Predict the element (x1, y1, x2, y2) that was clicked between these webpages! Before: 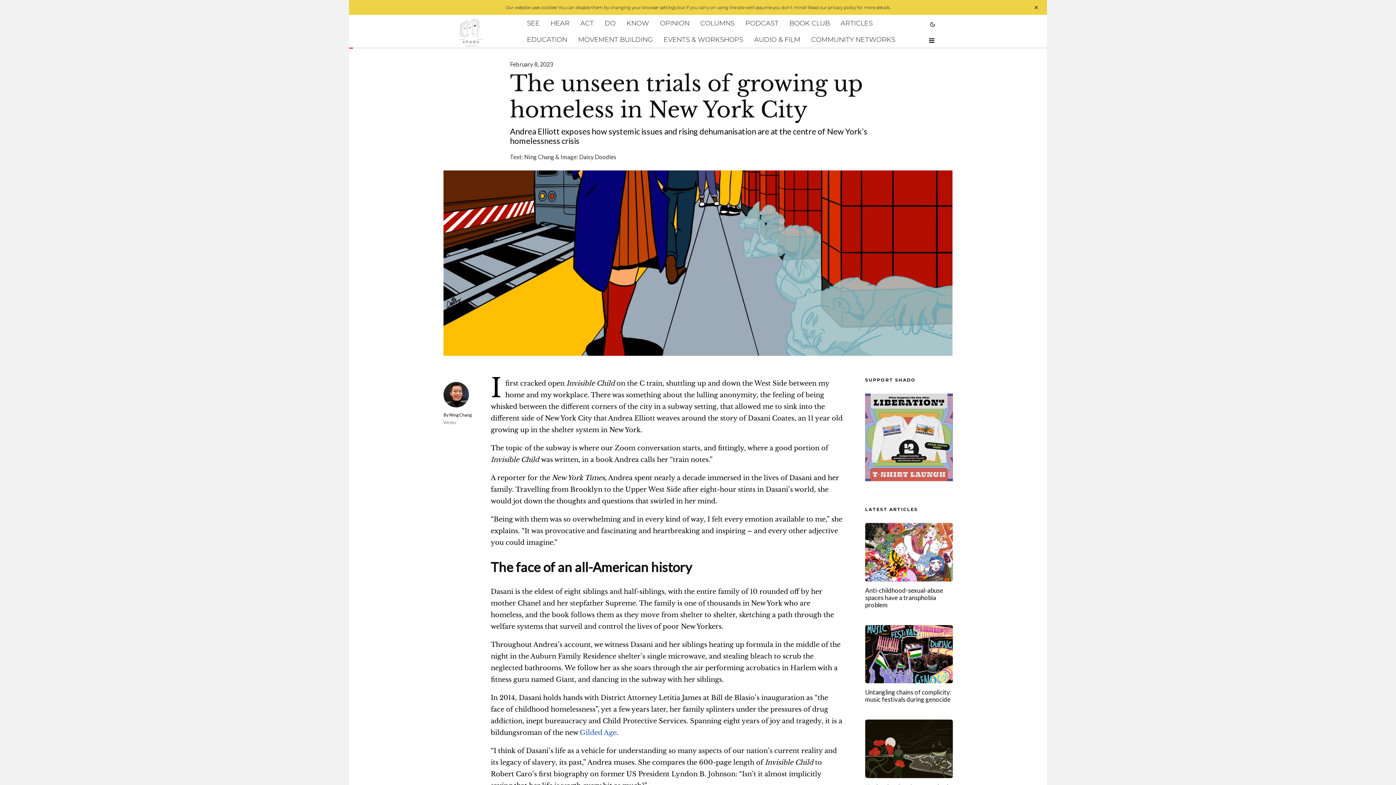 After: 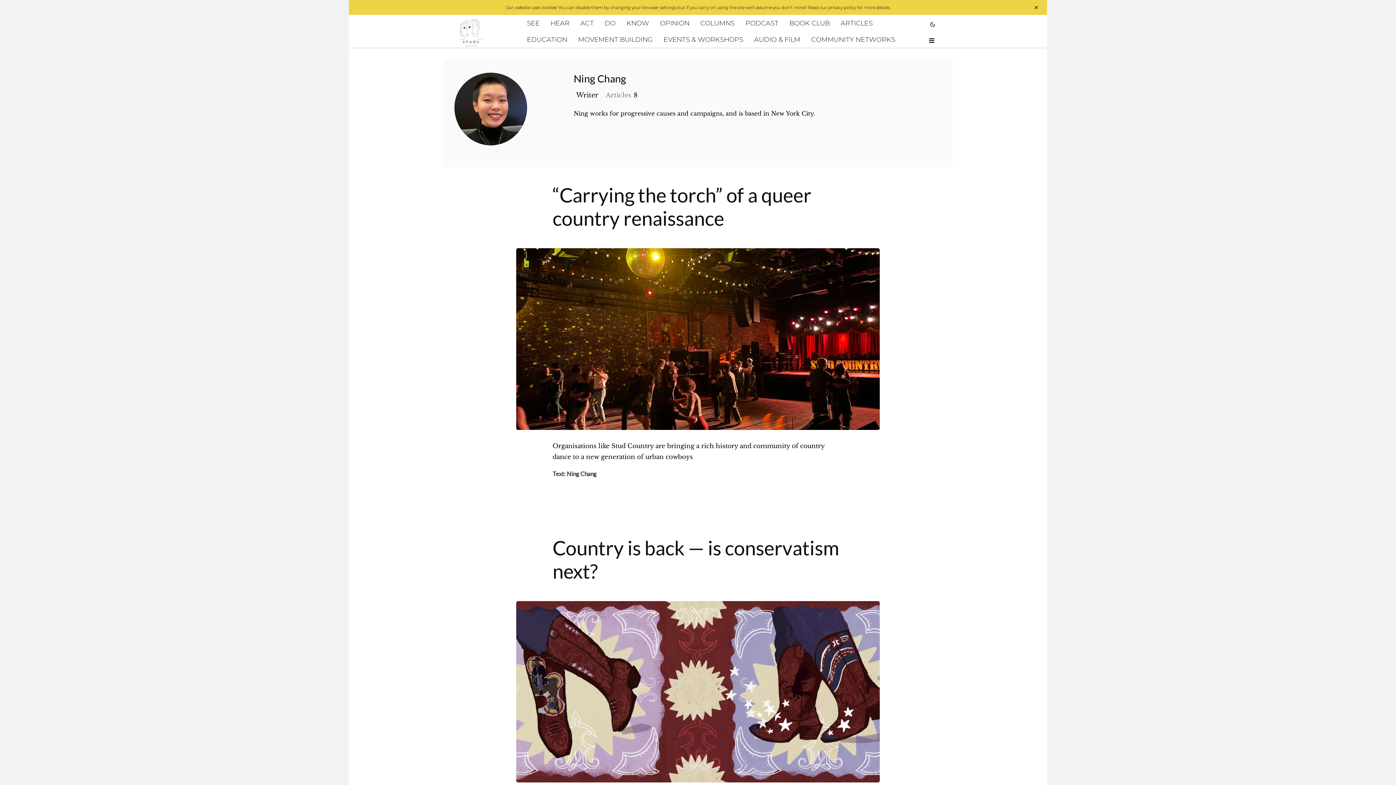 Action: bbox: (443, 382, 469, 407)